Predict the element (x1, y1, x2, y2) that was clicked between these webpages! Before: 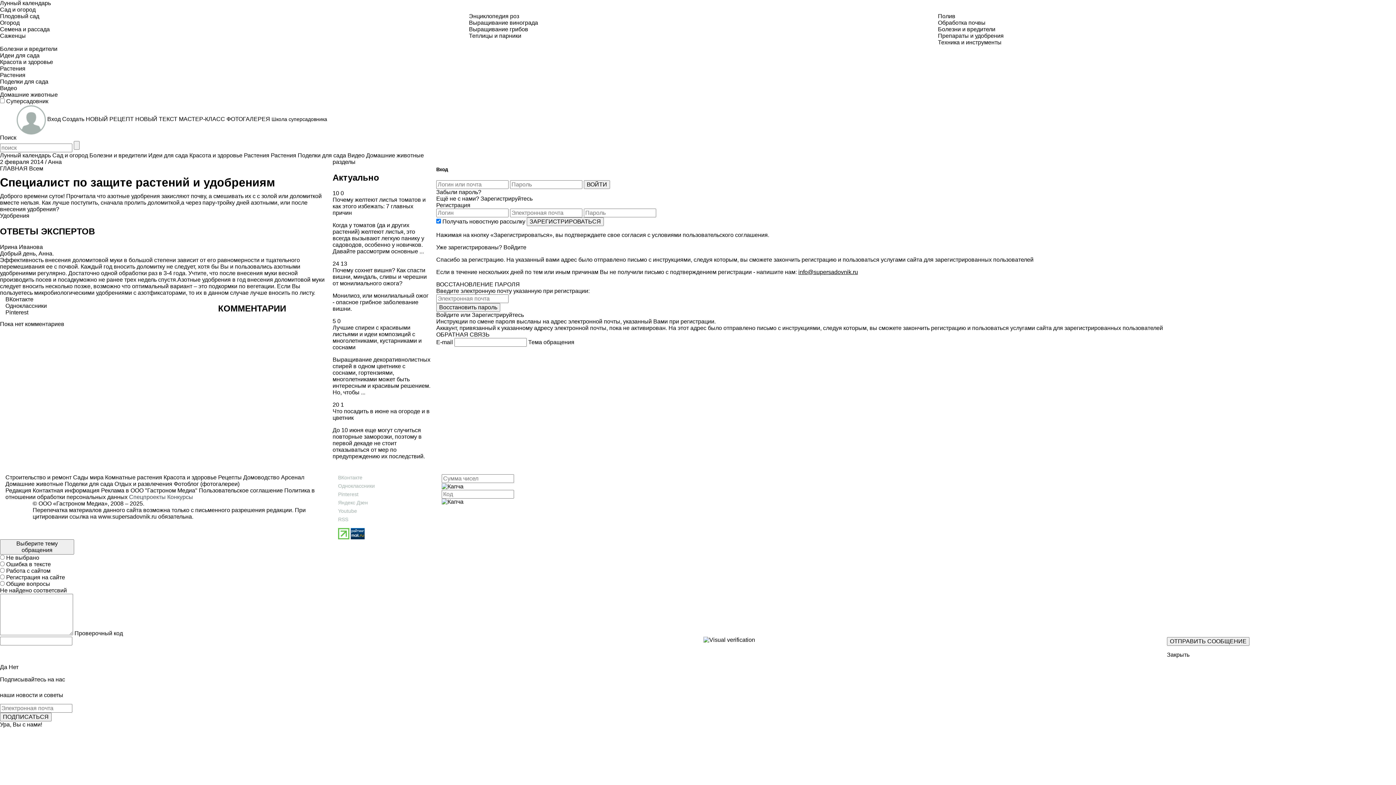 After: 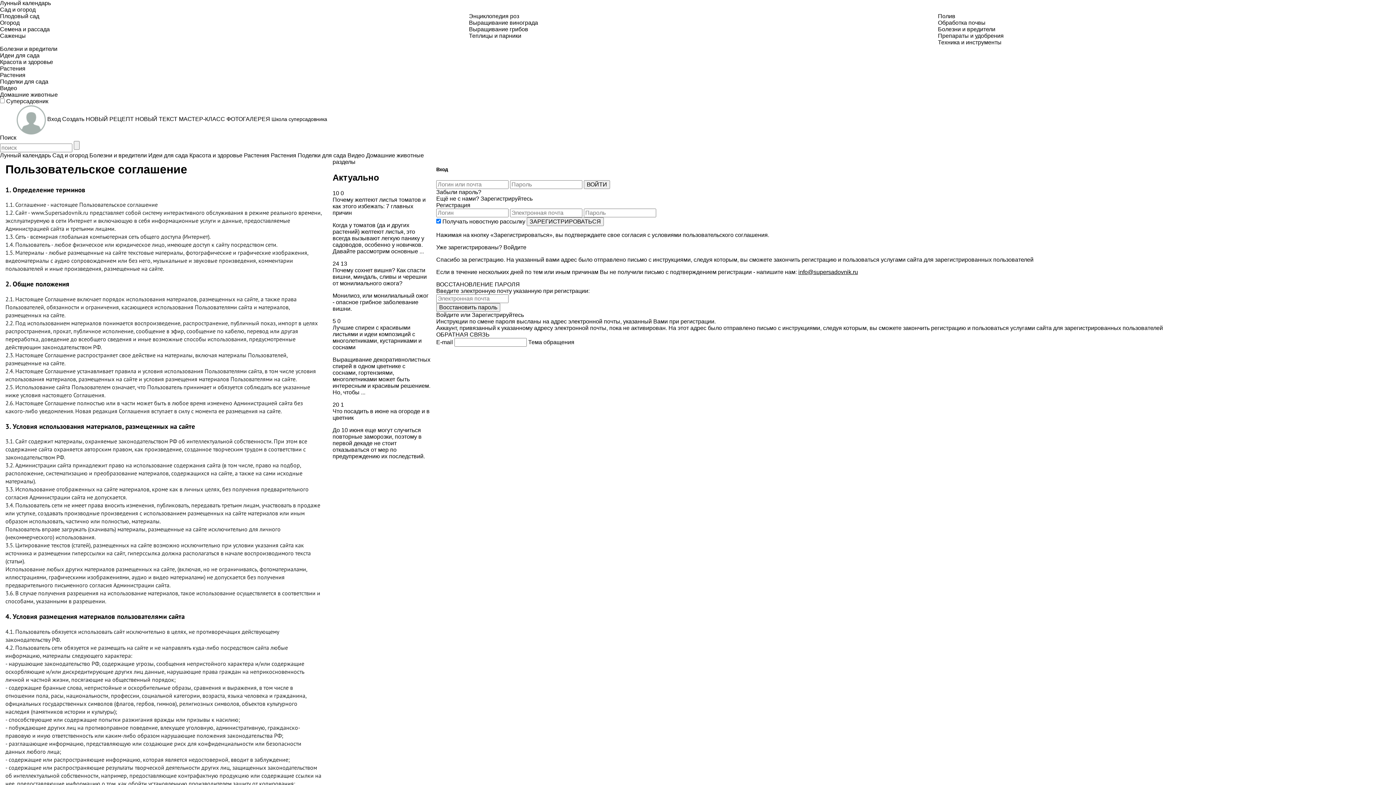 Action: label: Пользовательское соглашение bbox: (198, 487, 282, 493)